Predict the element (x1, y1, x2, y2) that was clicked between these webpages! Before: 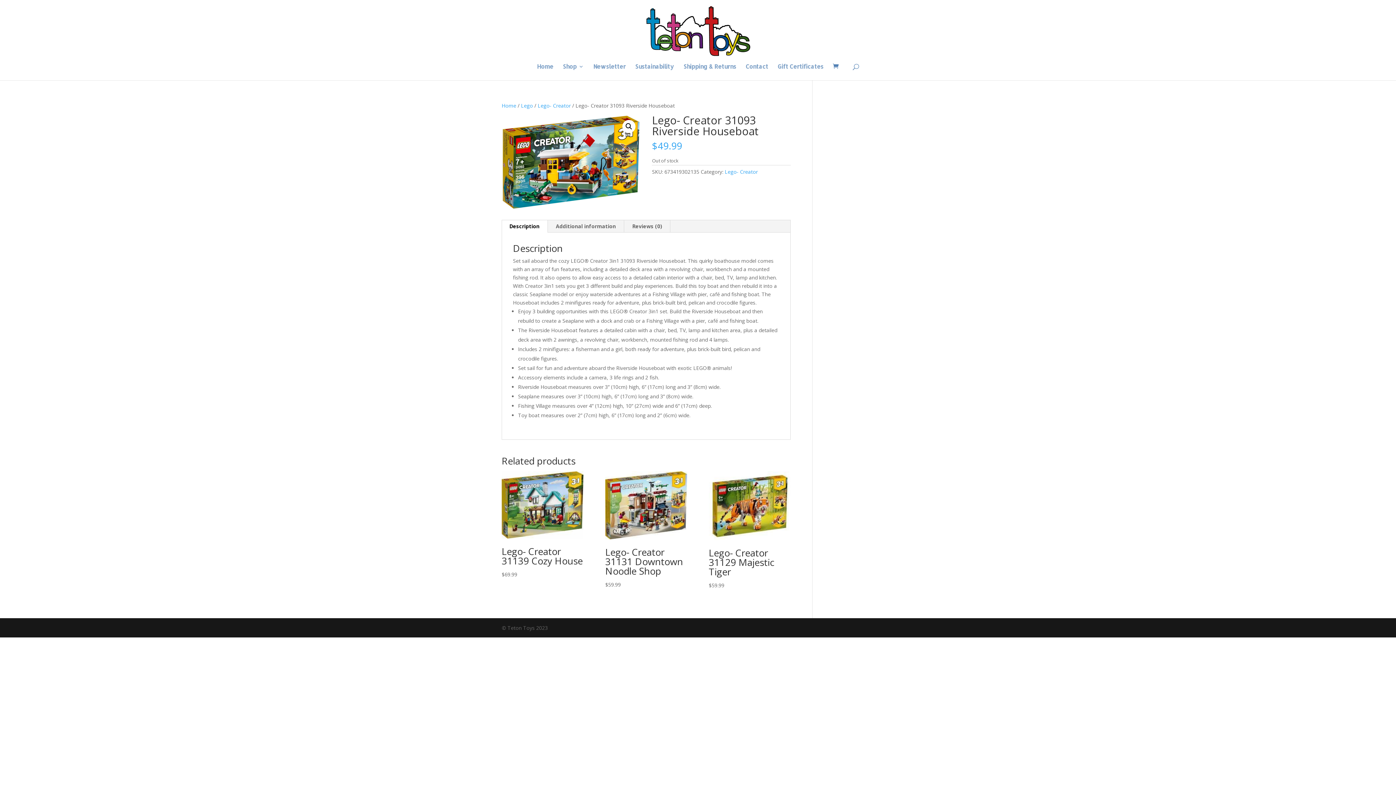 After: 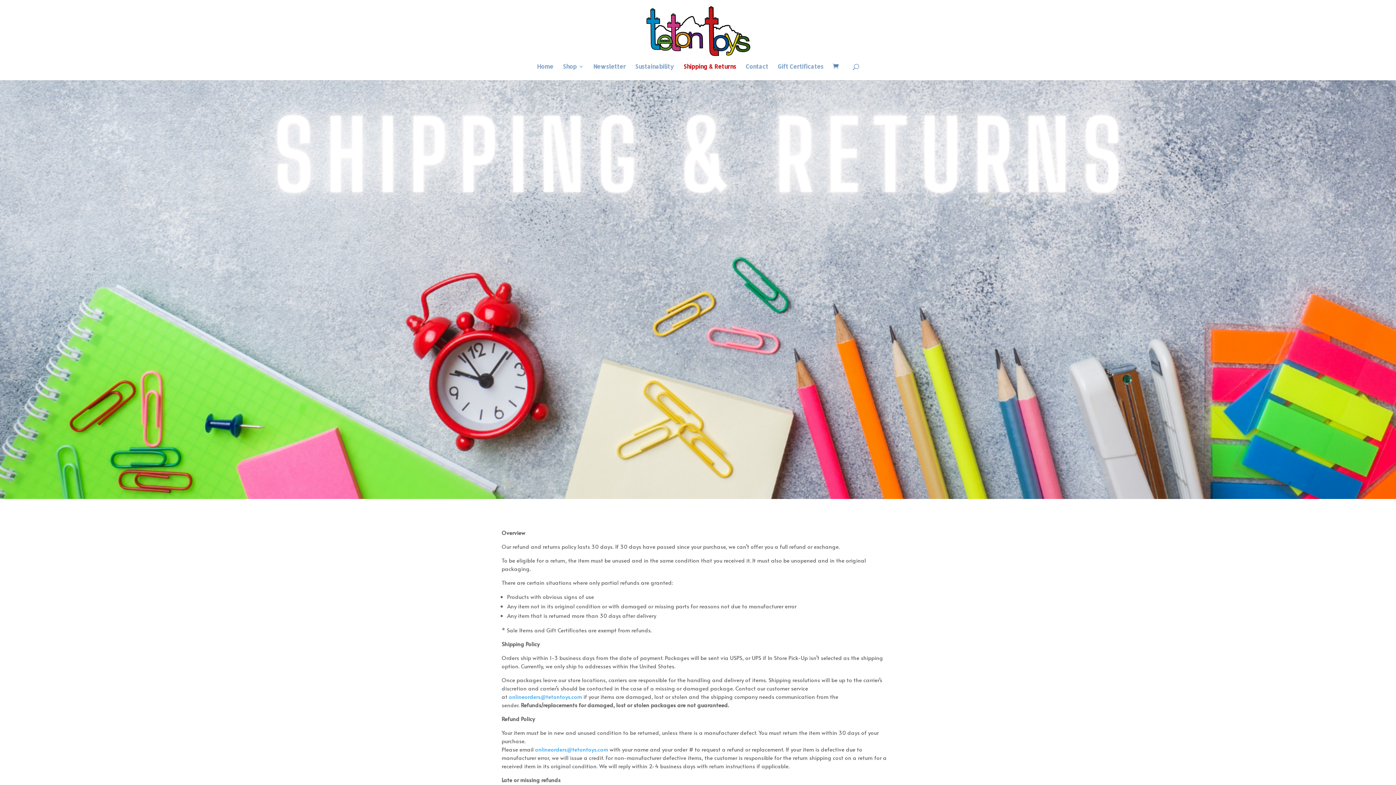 Action: bbox: (683, 64, 736, 80) label: Shipping & Returns